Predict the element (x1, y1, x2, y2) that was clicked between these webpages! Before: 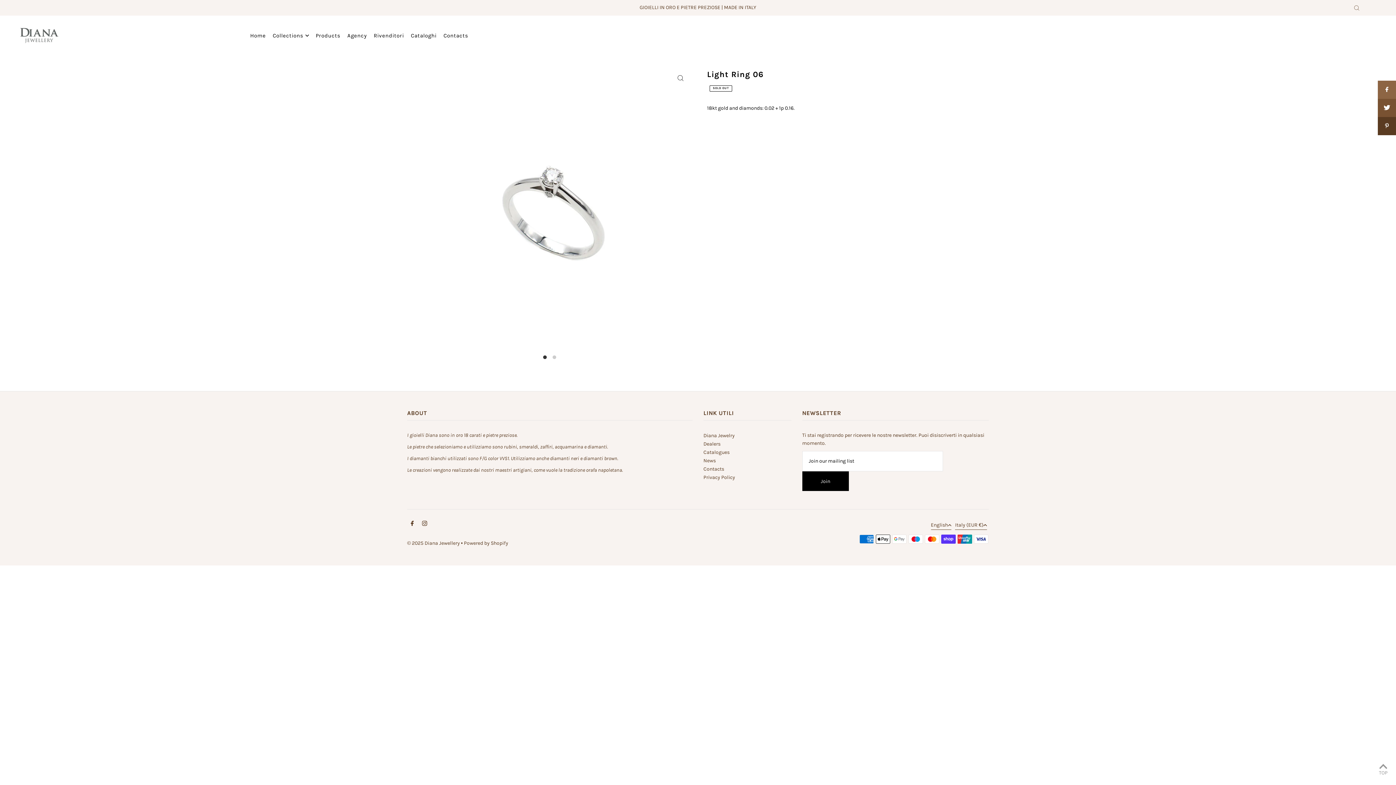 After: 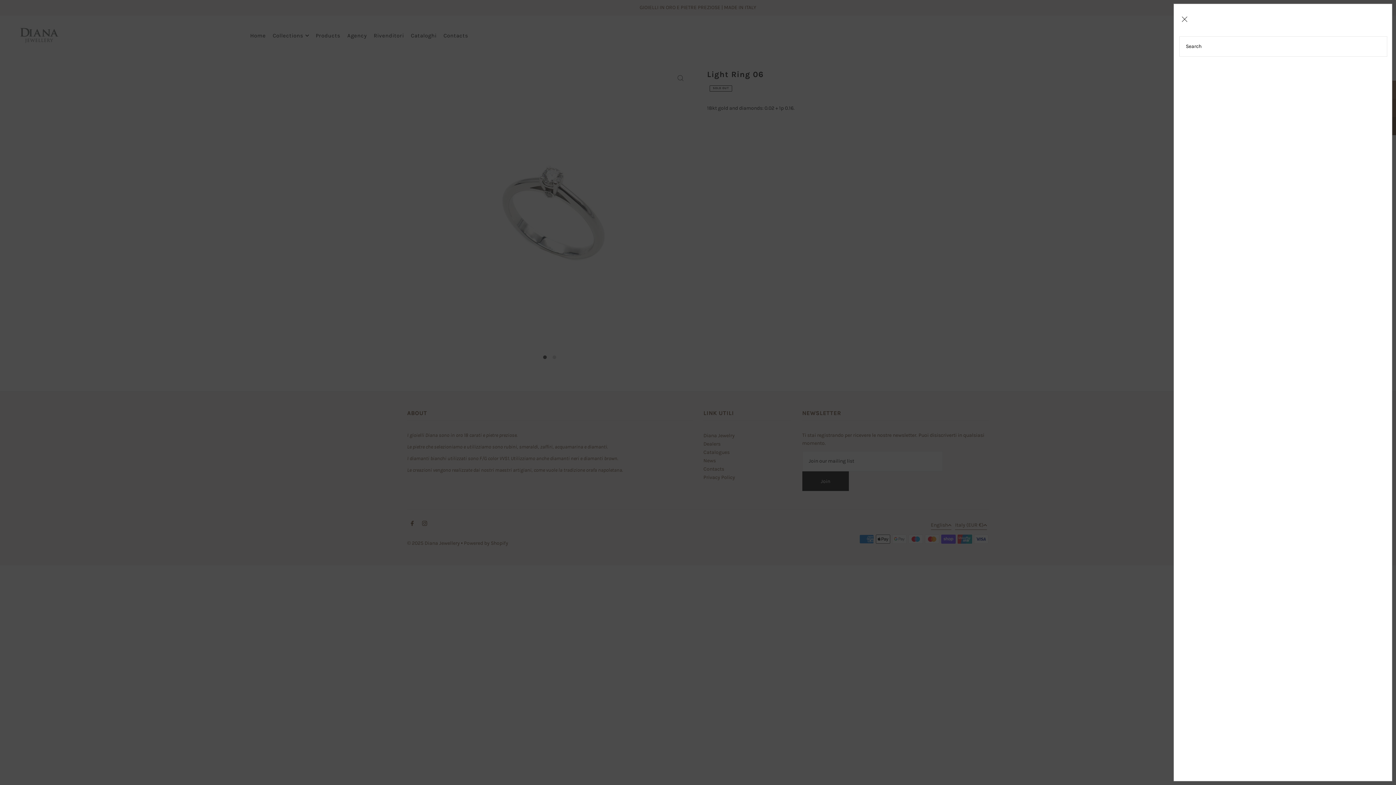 Action: label: Open Search bbox: (1354, 3, 1359, 11)